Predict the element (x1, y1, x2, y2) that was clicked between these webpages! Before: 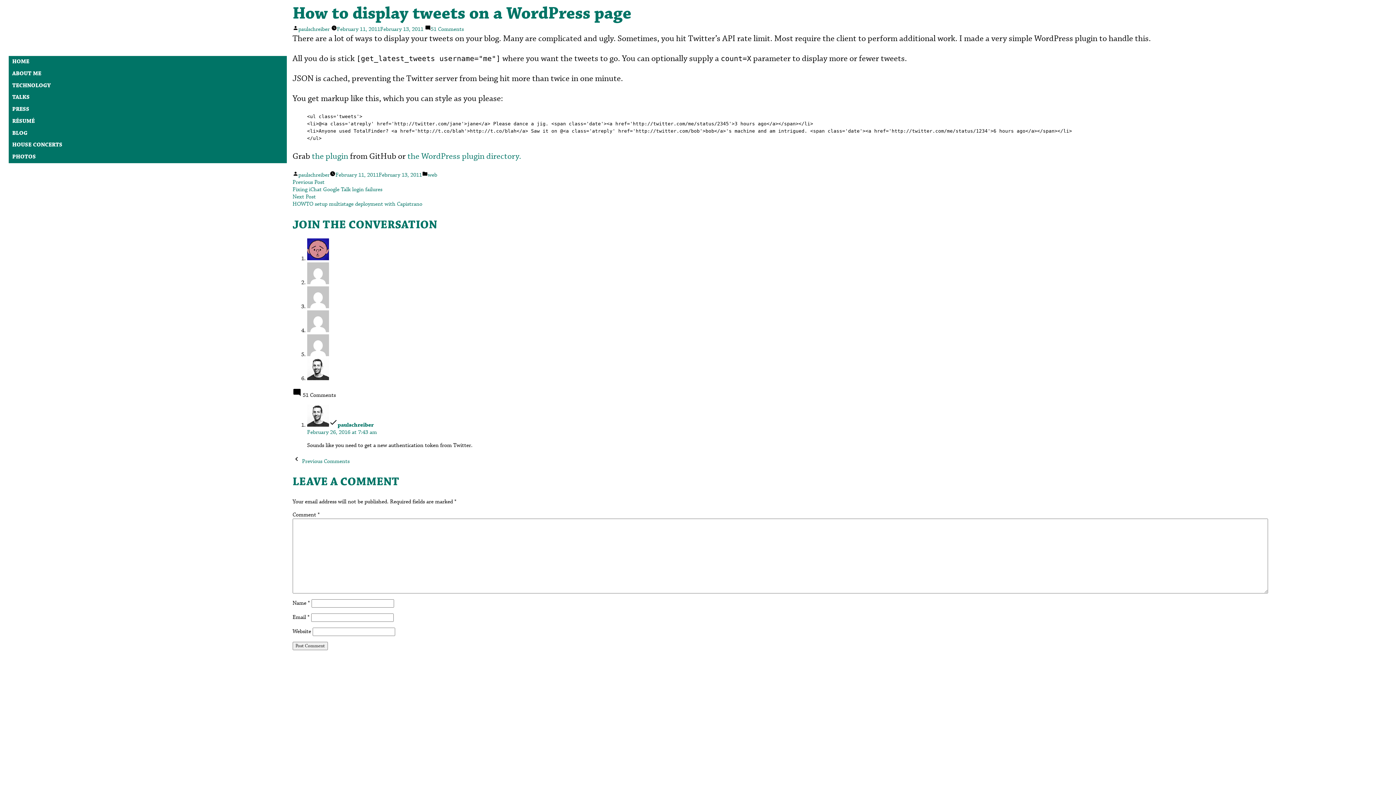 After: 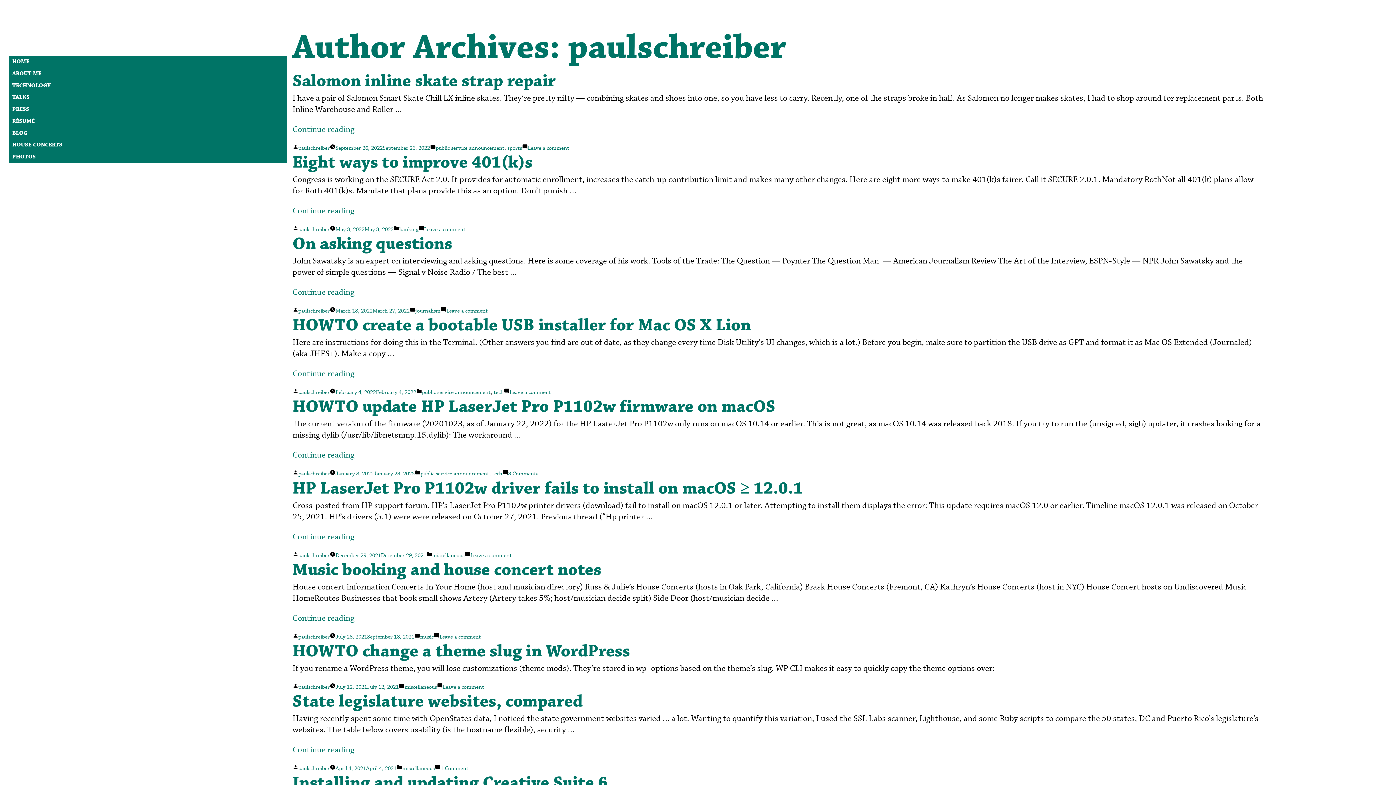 Action: bbox: (298, 171, 329, 178) label: paulschreiber